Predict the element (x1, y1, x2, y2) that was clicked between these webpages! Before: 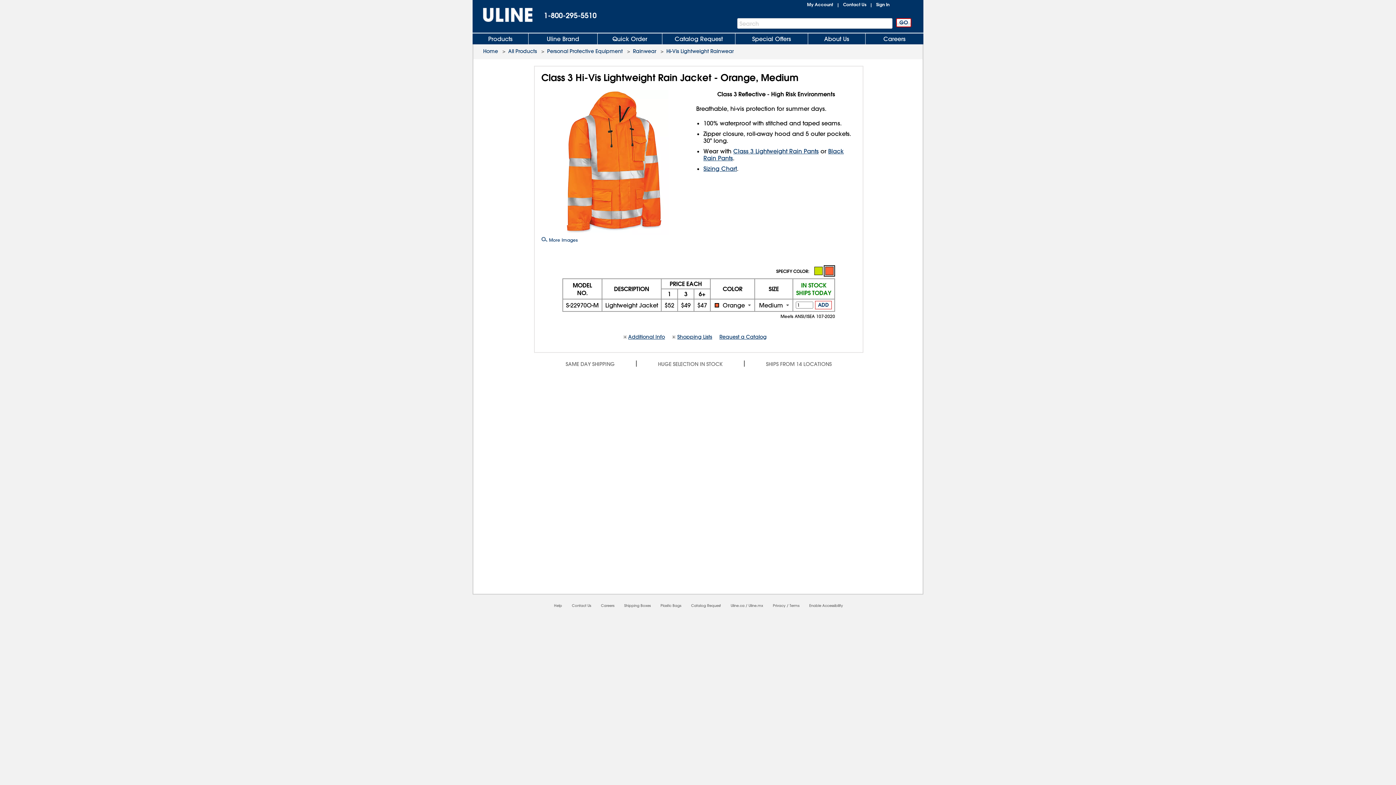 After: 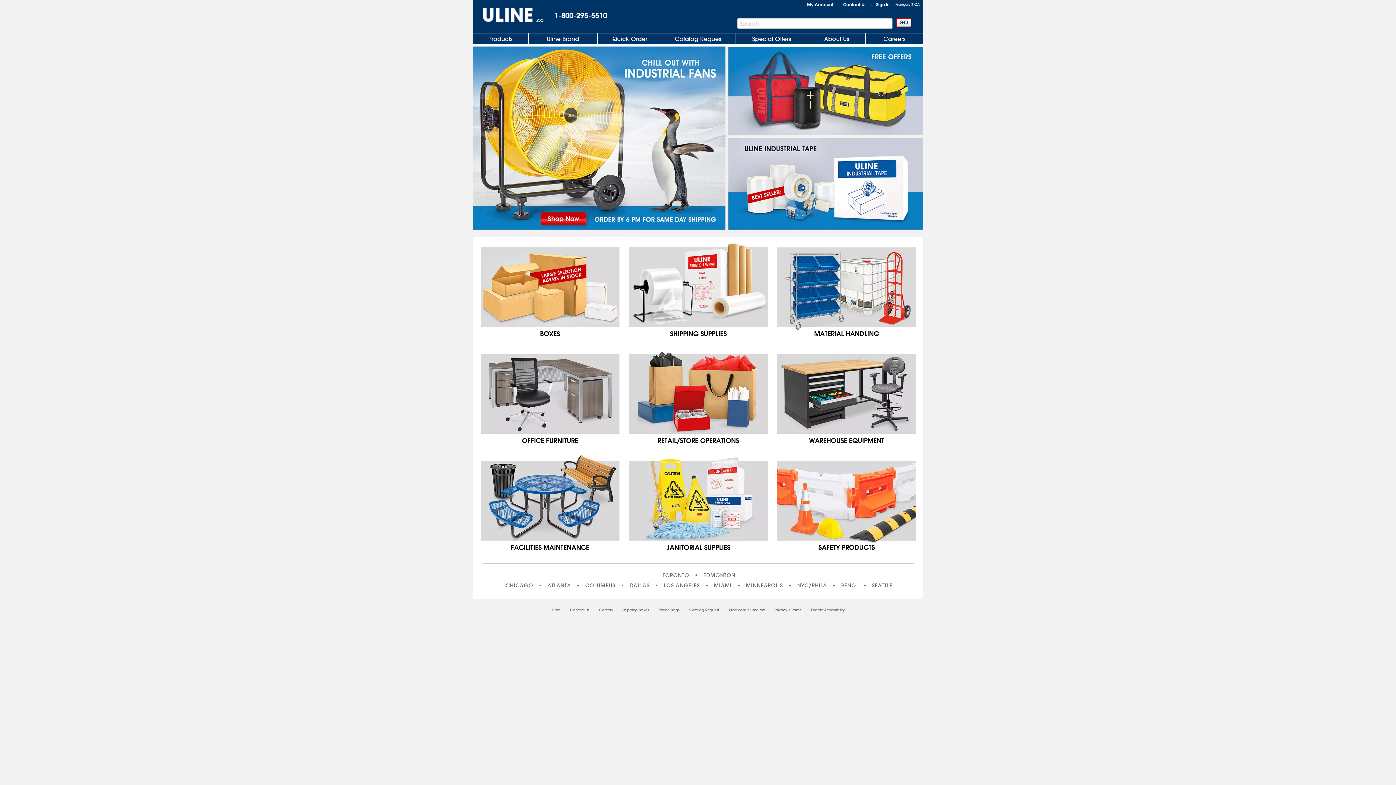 Action: bbox: (730, 603, 744, 608) label: Uline.ca